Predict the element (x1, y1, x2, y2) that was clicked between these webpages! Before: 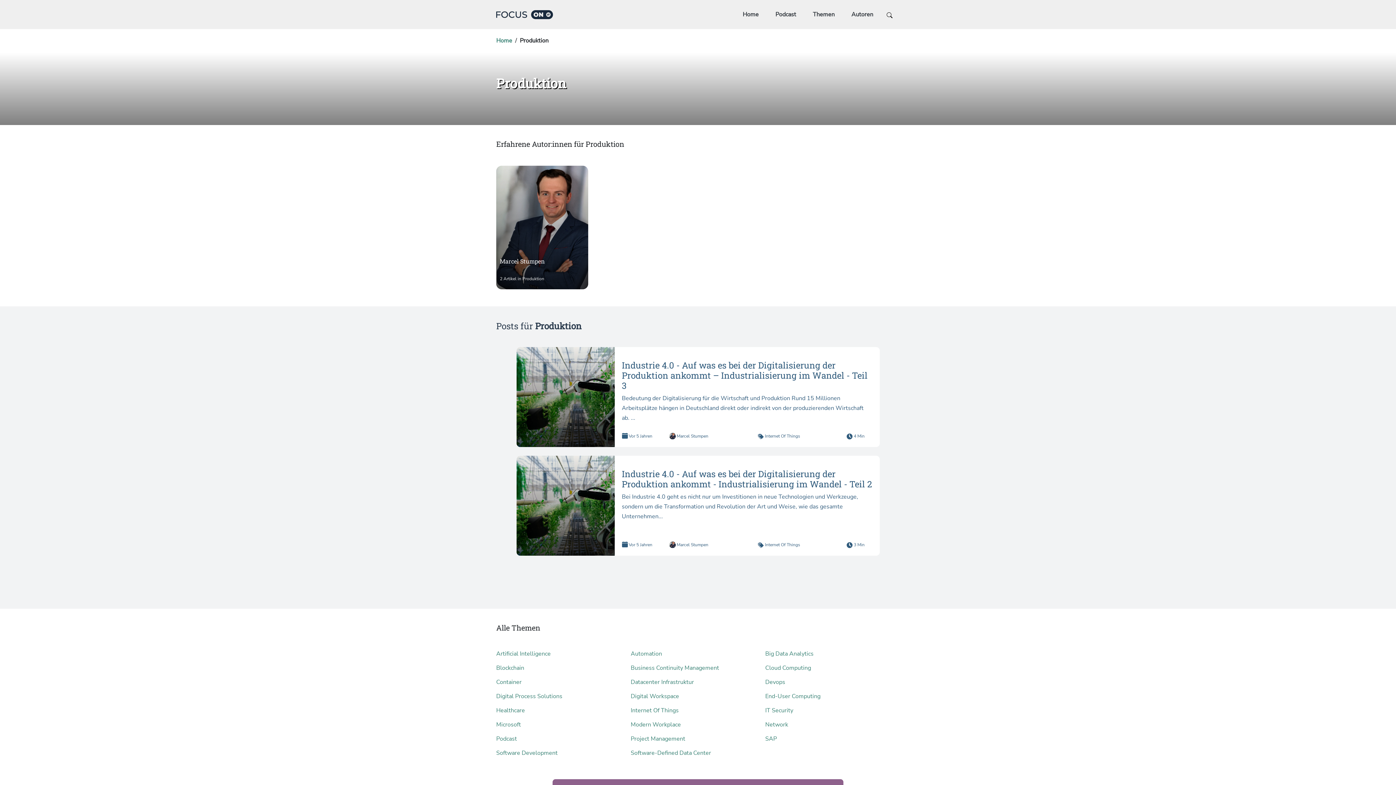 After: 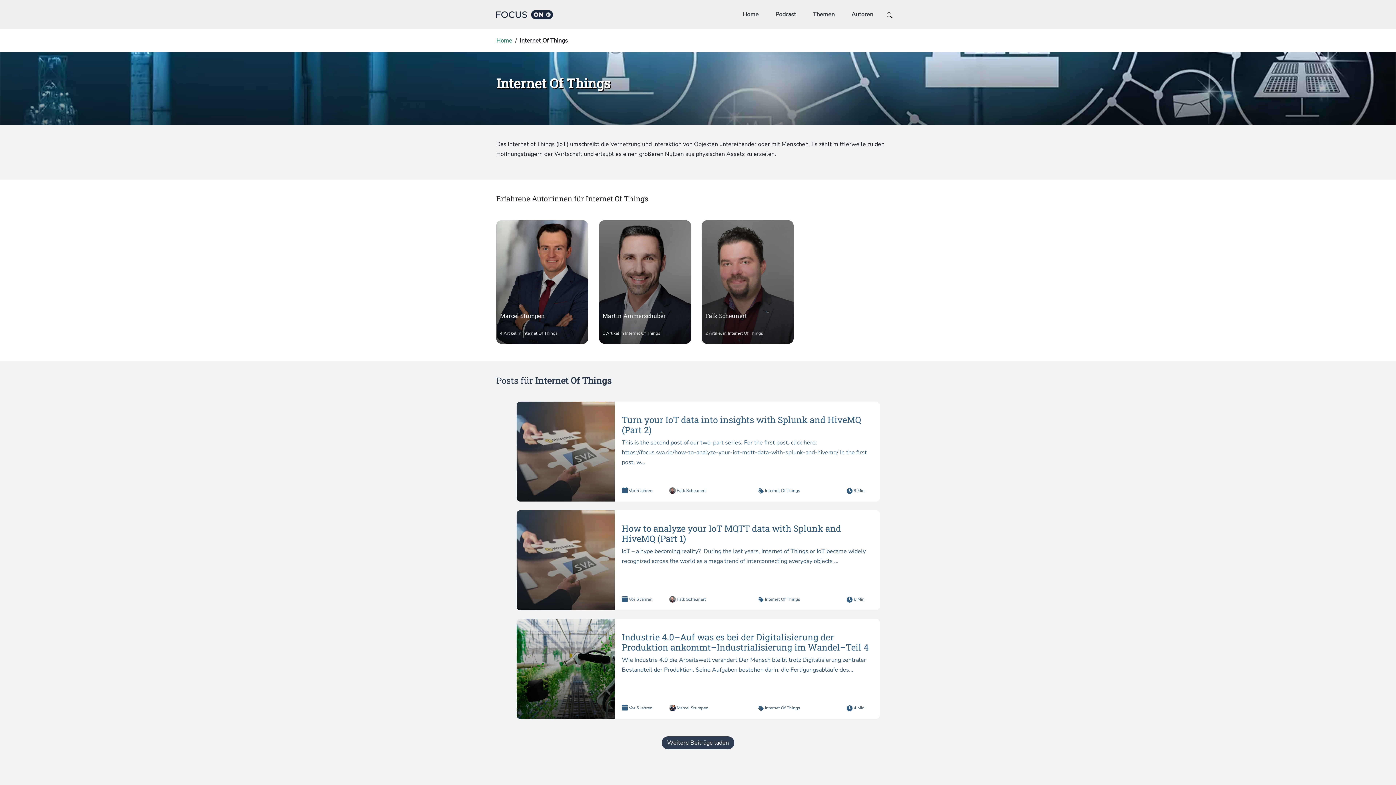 Action: label: Internet Of Things bbox: (765, 542, 800, 547)